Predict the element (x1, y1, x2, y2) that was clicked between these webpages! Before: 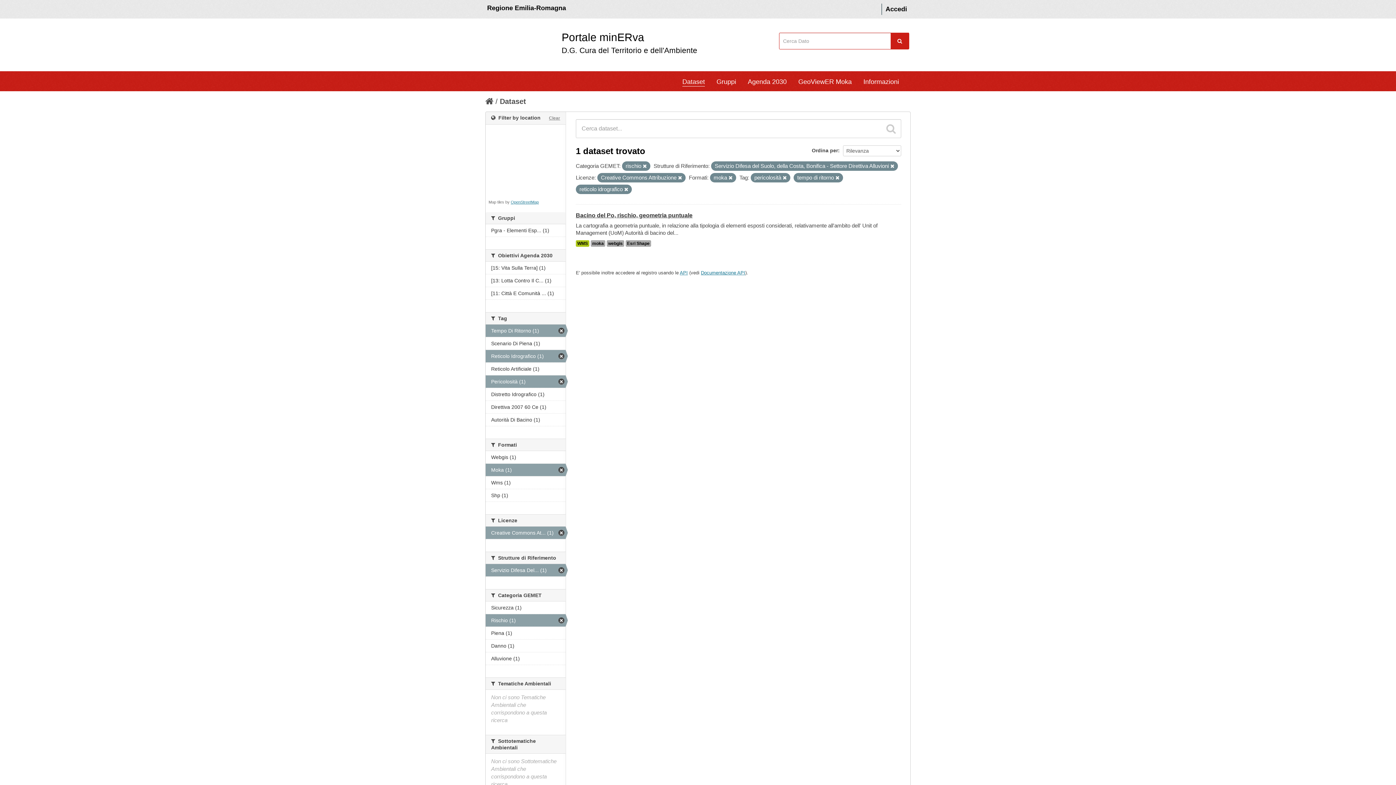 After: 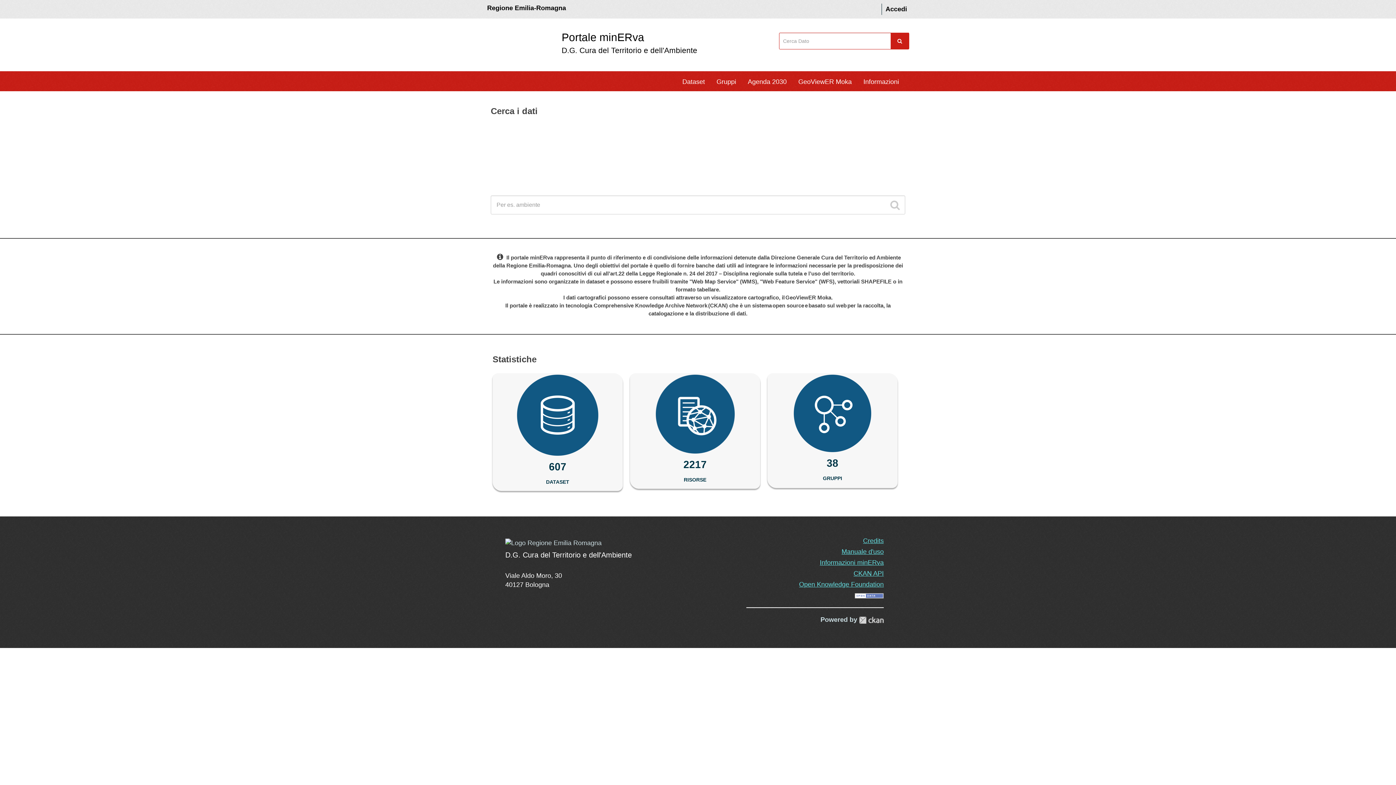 Action: label: Portale minERva
D.G. Cura del Territorio e dell'Ambiente bbox: (492, 25, 701, 64)